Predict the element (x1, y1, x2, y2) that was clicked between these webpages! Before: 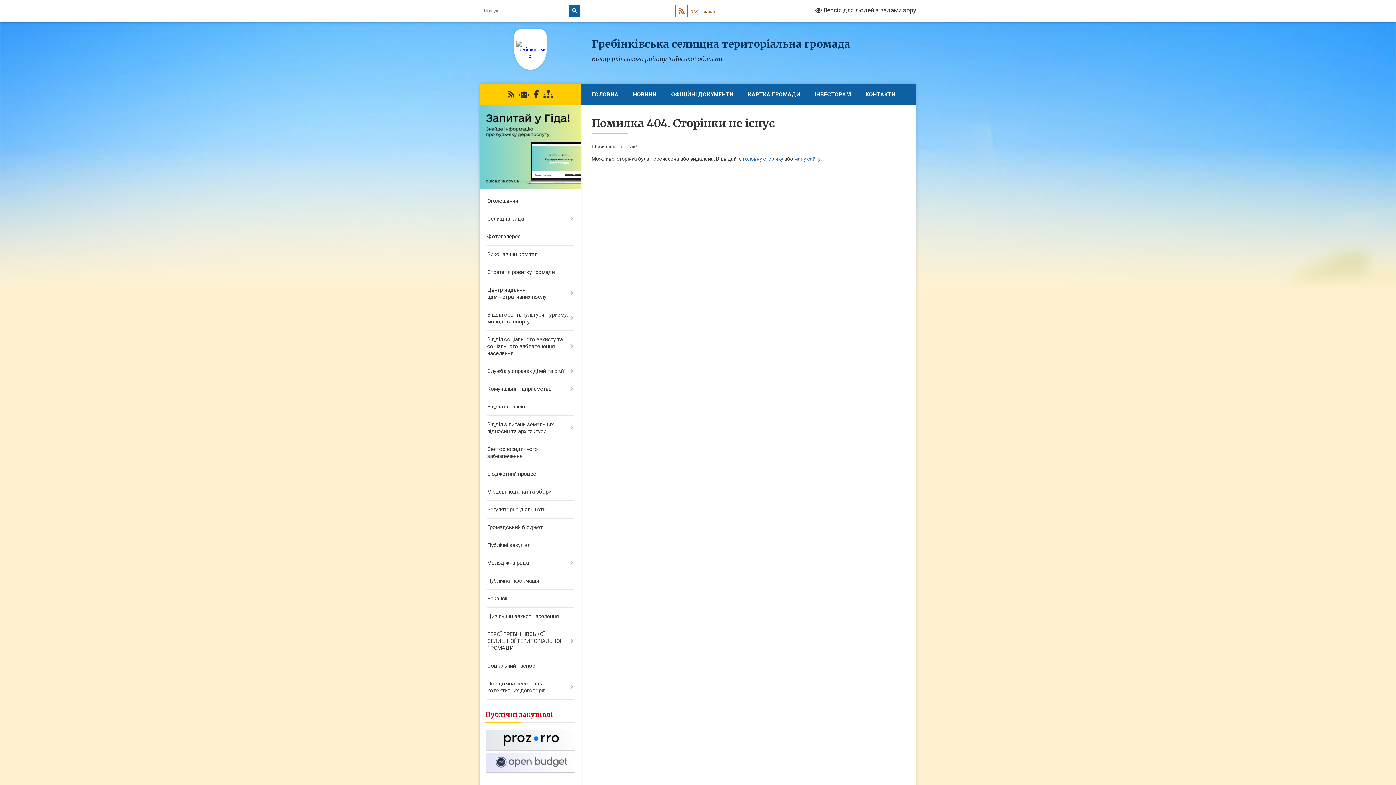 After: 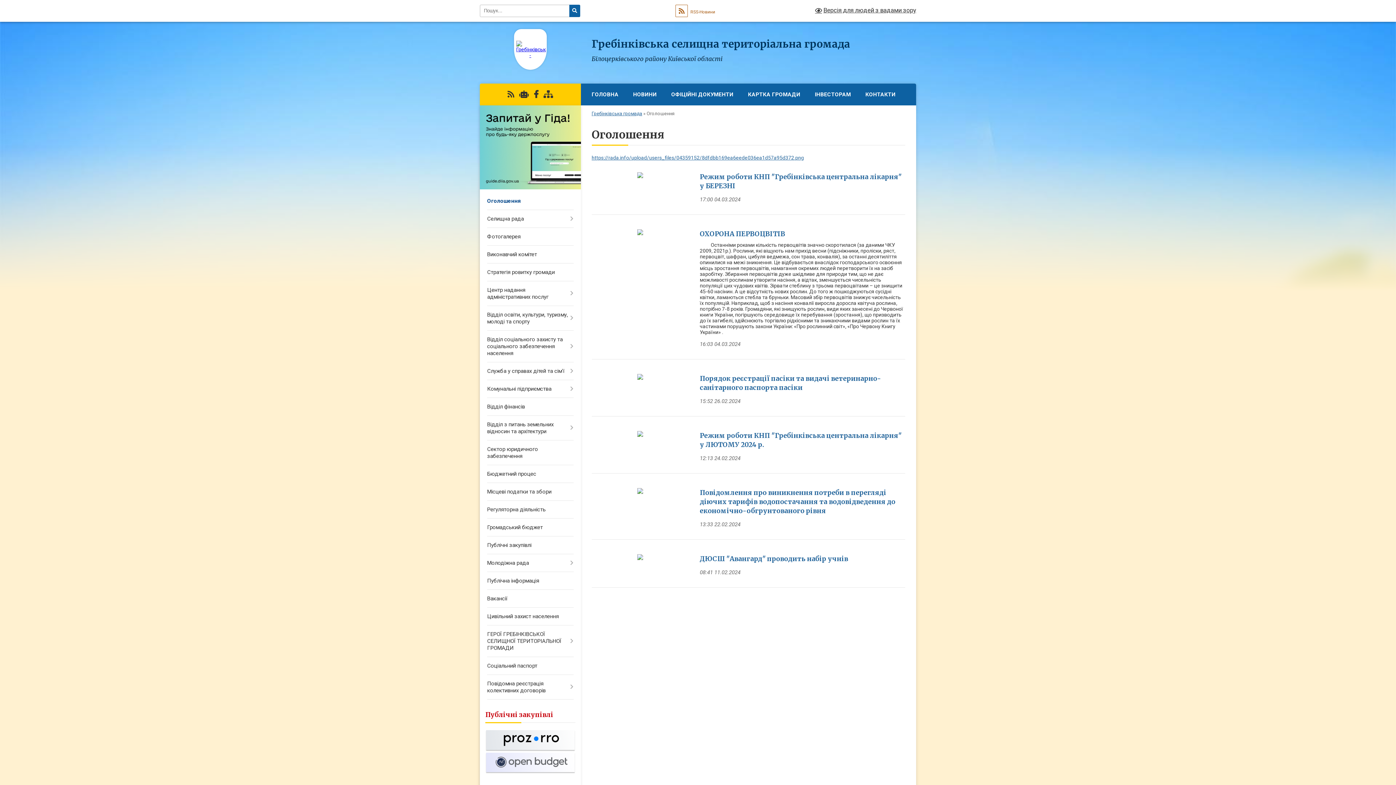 Action: bbox: (480, 192, 580, 210) label: Оголошення